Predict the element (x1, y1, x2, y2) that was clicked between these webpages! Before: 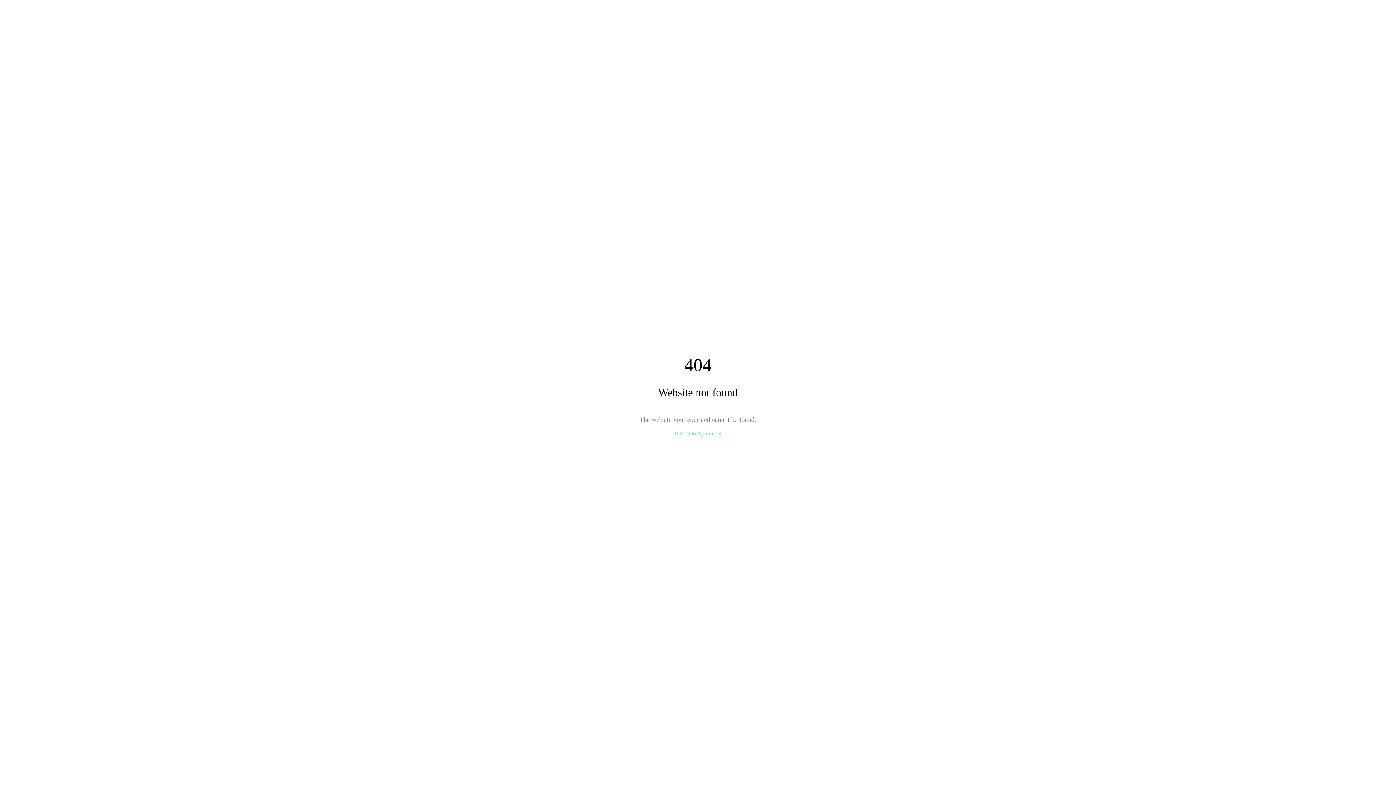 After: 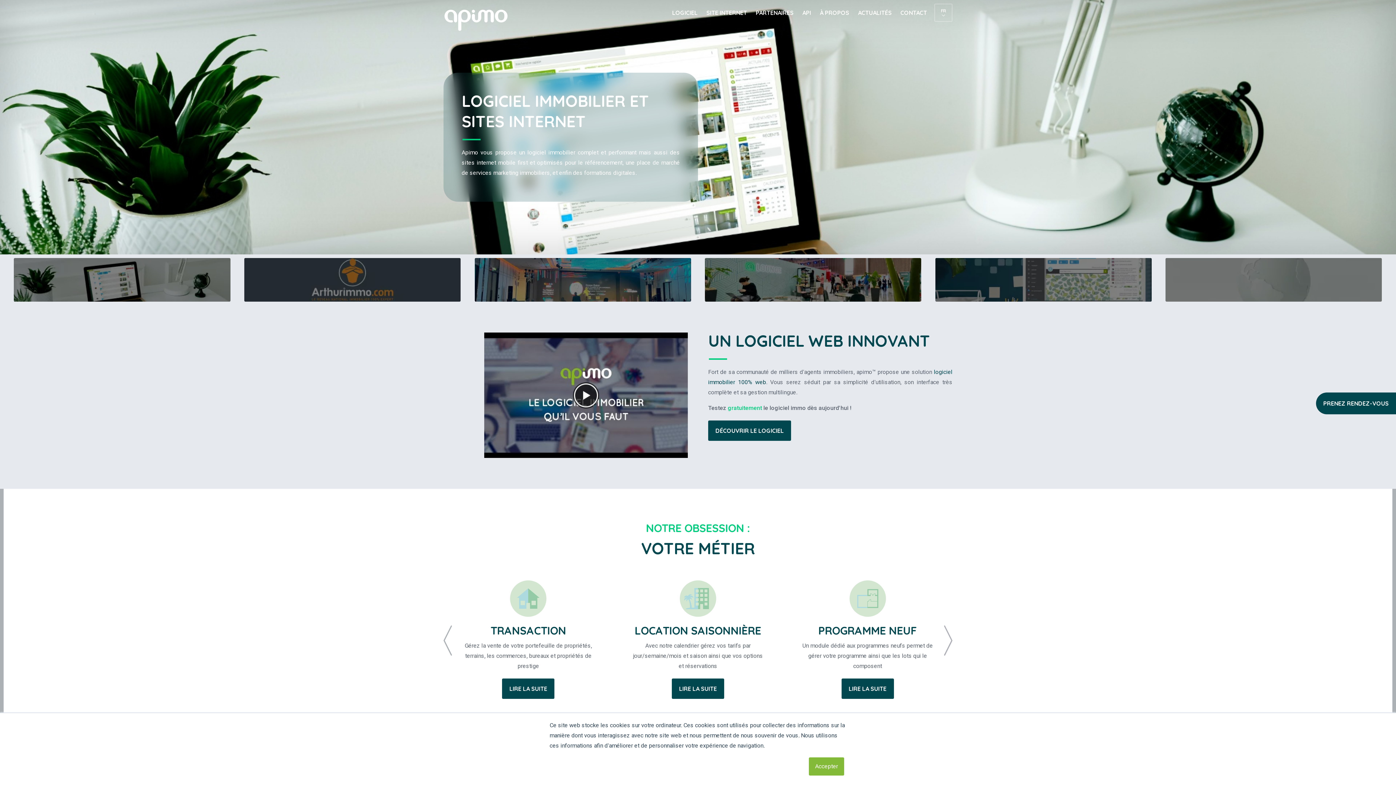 Action: bbox: (674, 430, 721, 436) label: Return to Apimo.net